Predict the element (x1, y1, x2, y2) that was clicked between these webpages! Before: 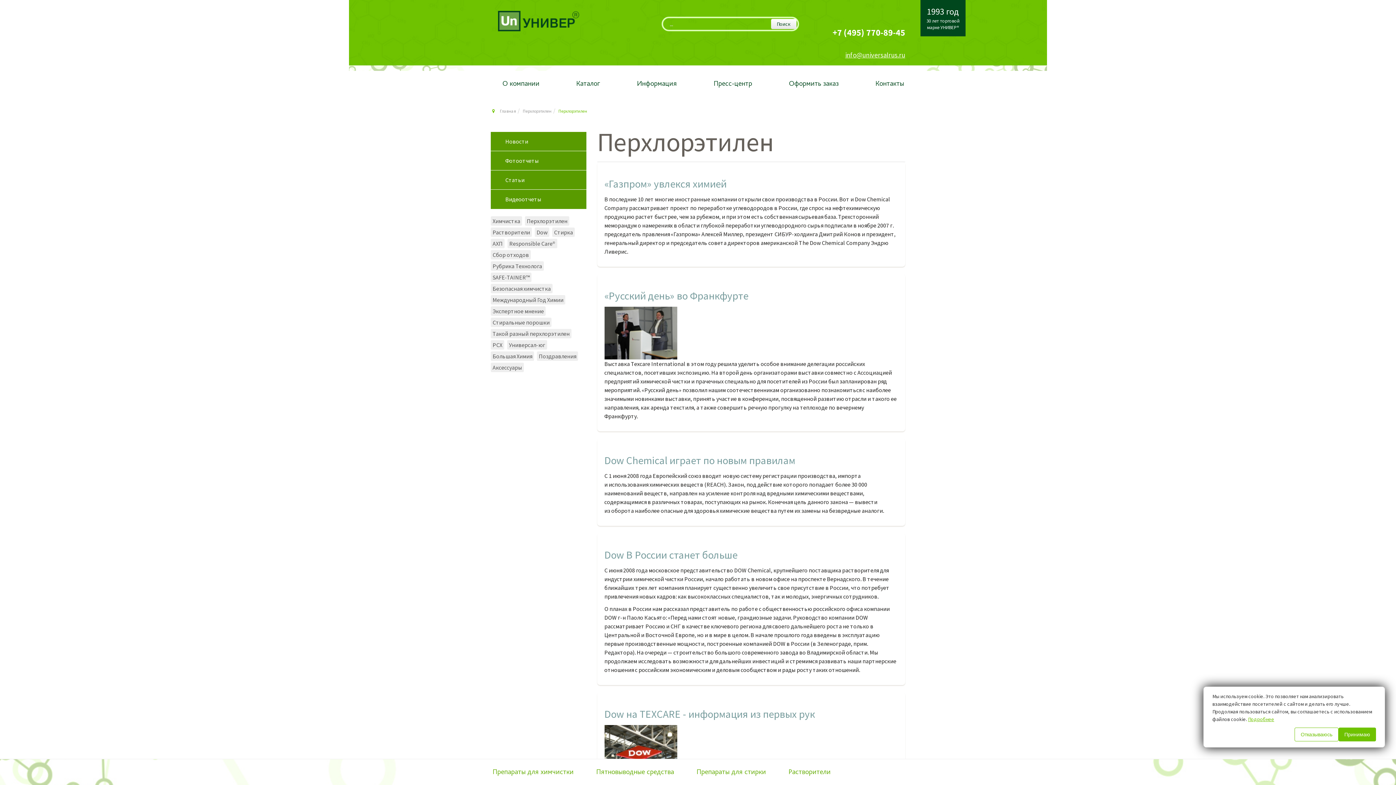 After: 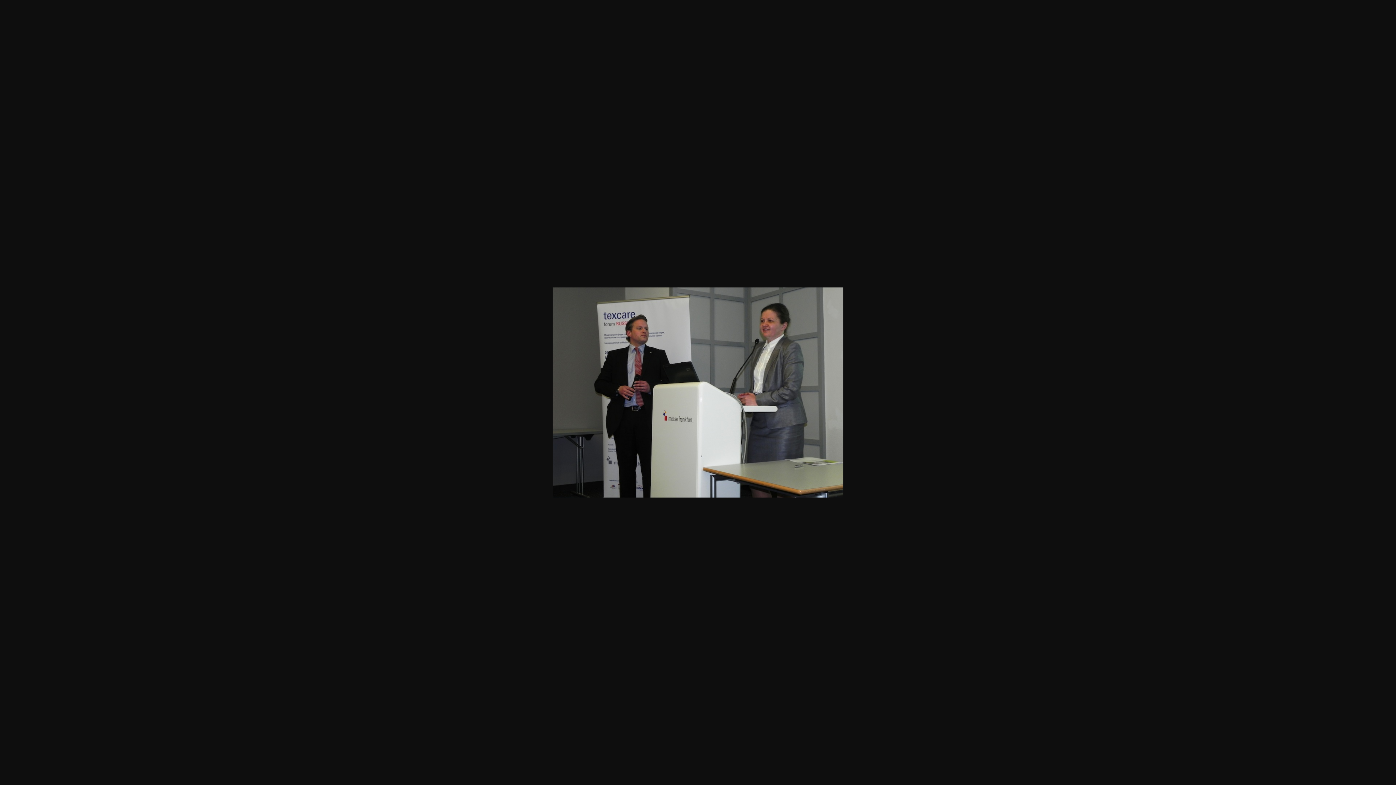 Action: bbox: (604, 328, 677, 336)